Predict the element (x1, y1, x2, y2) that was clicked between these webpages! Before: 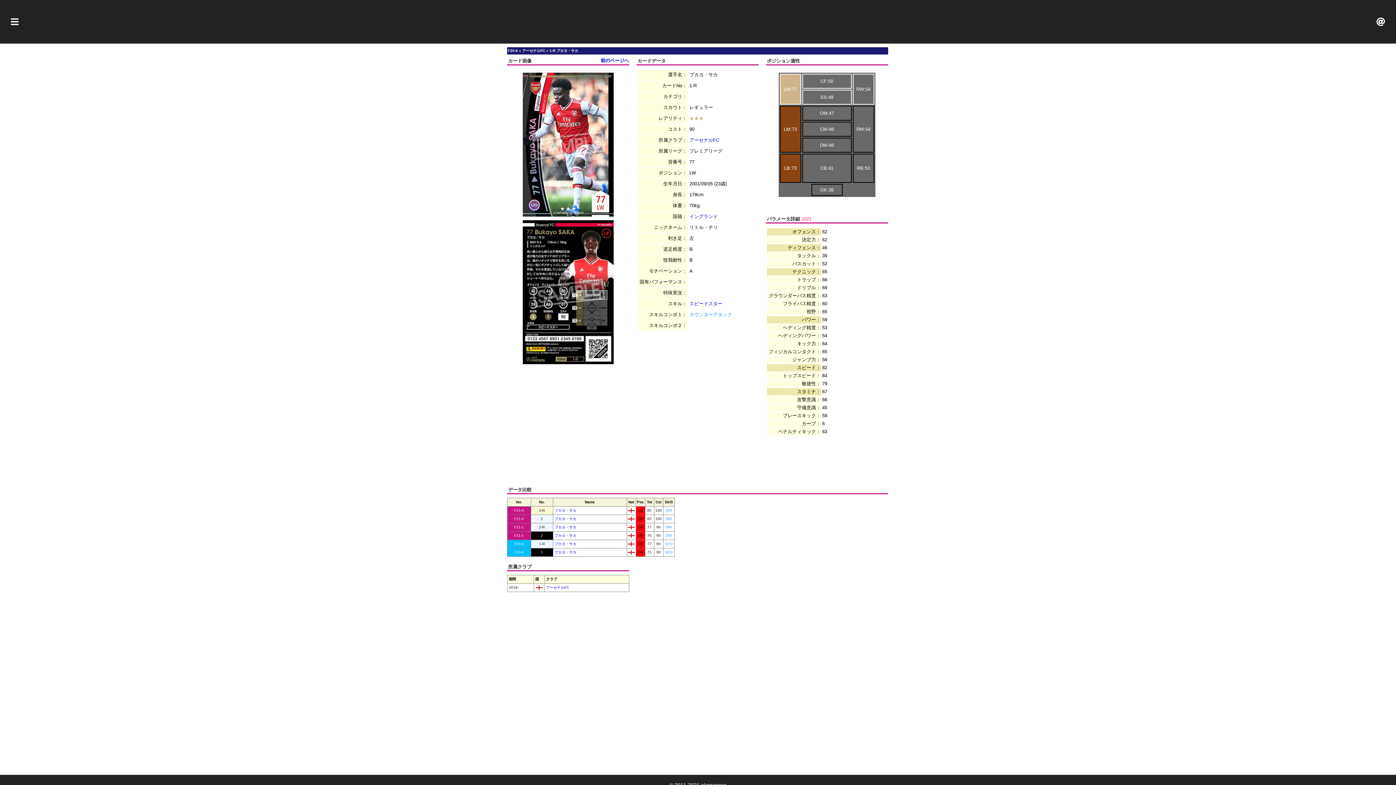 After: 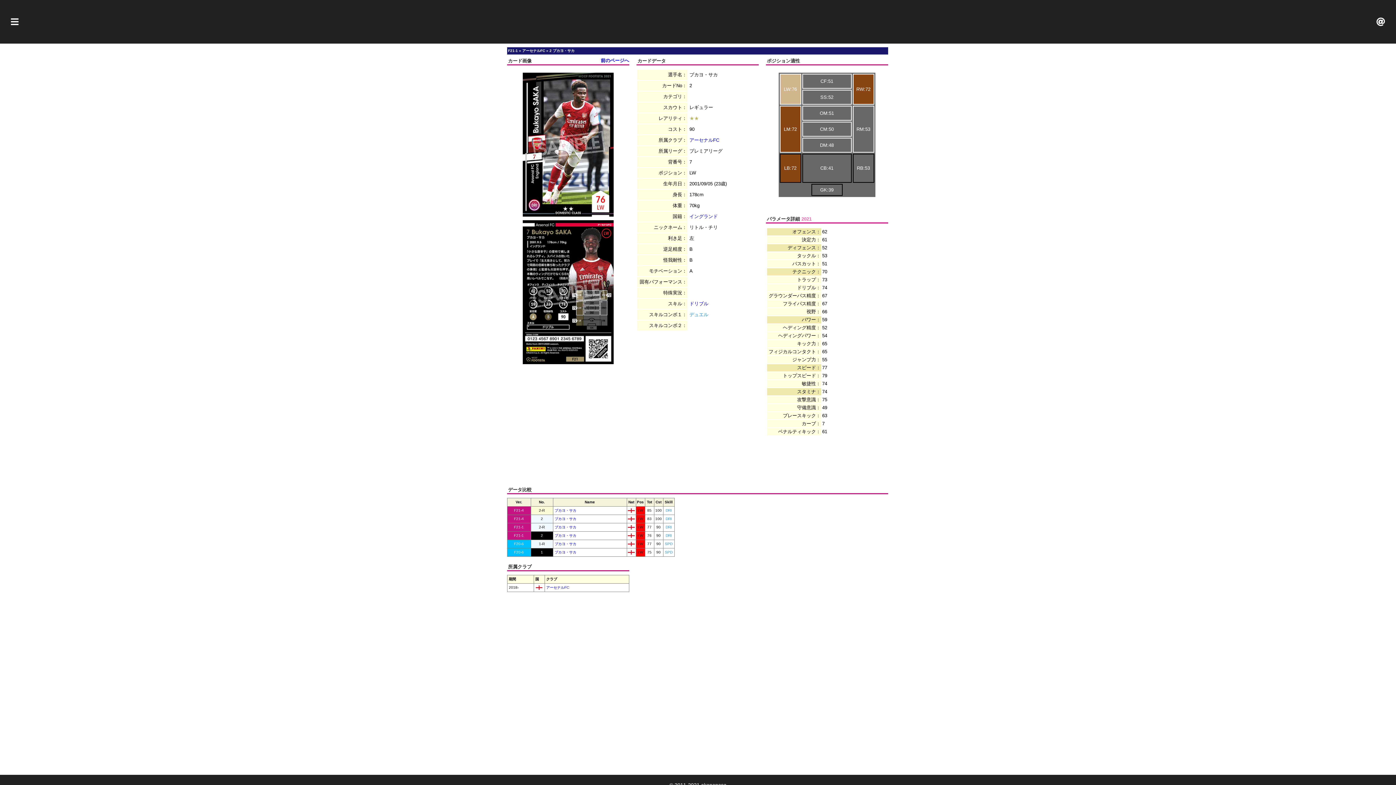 Action: label: ブカヨ・サカ bbox: (554, 533, 576, 537)